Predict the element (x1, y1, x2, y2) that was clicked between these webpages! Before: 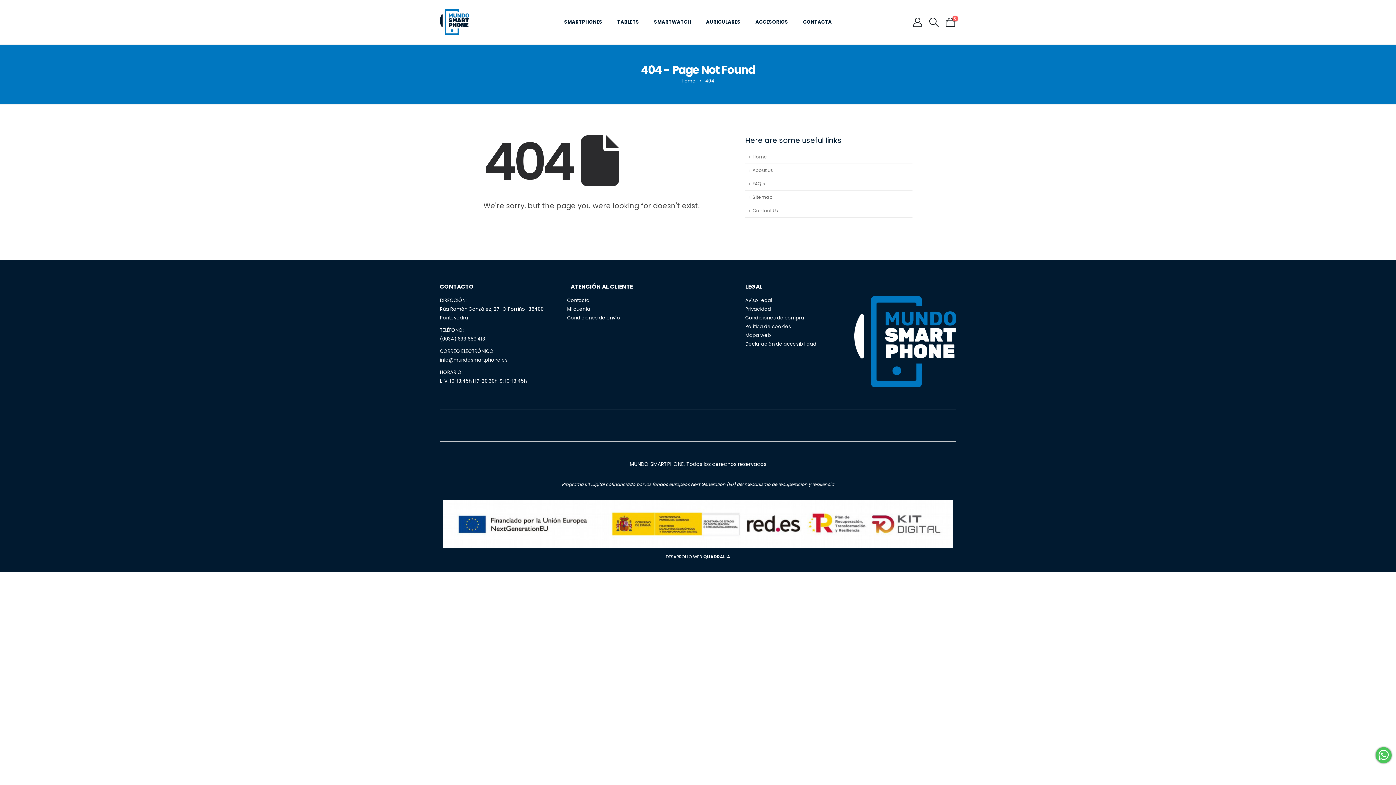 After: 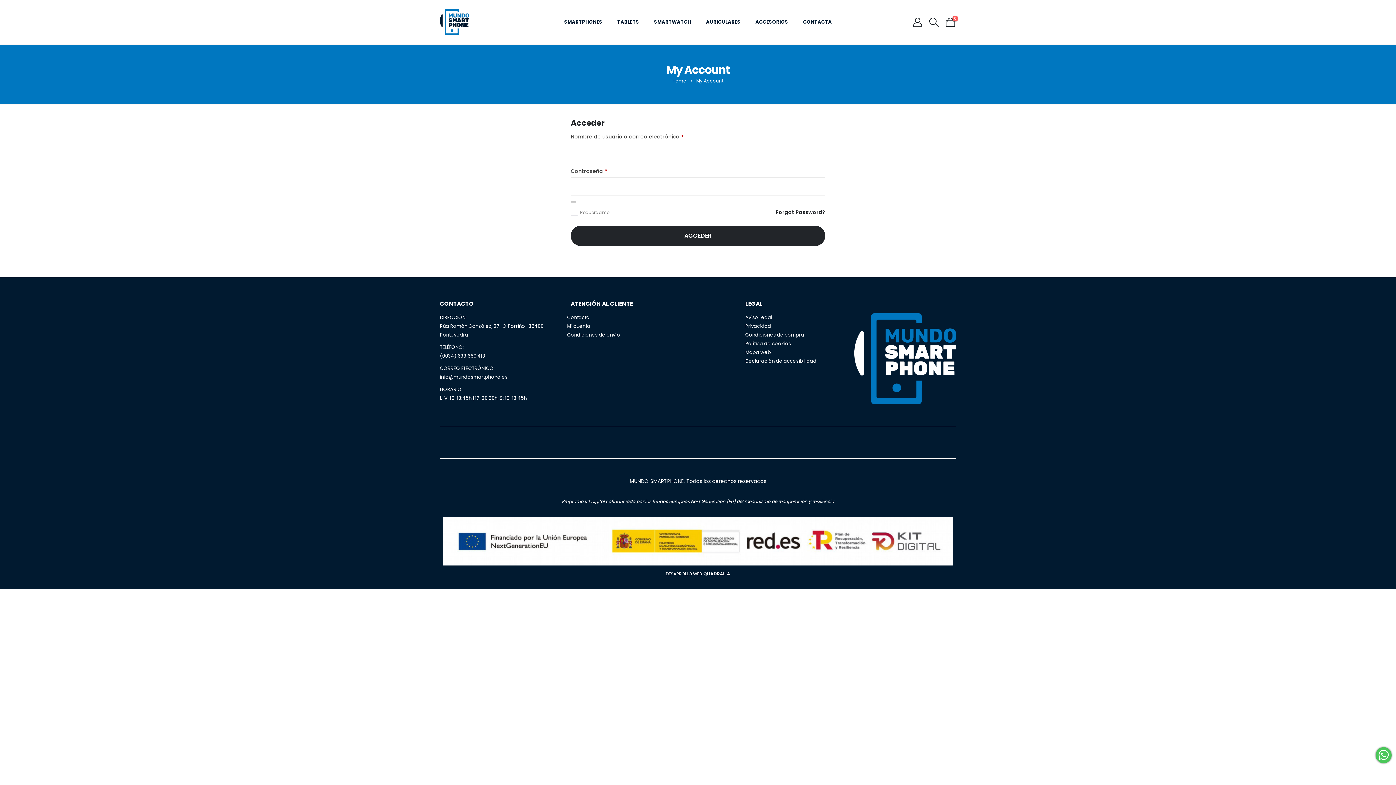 Action: label: Mi cuenta bbox: (567, 305, 590, 312)